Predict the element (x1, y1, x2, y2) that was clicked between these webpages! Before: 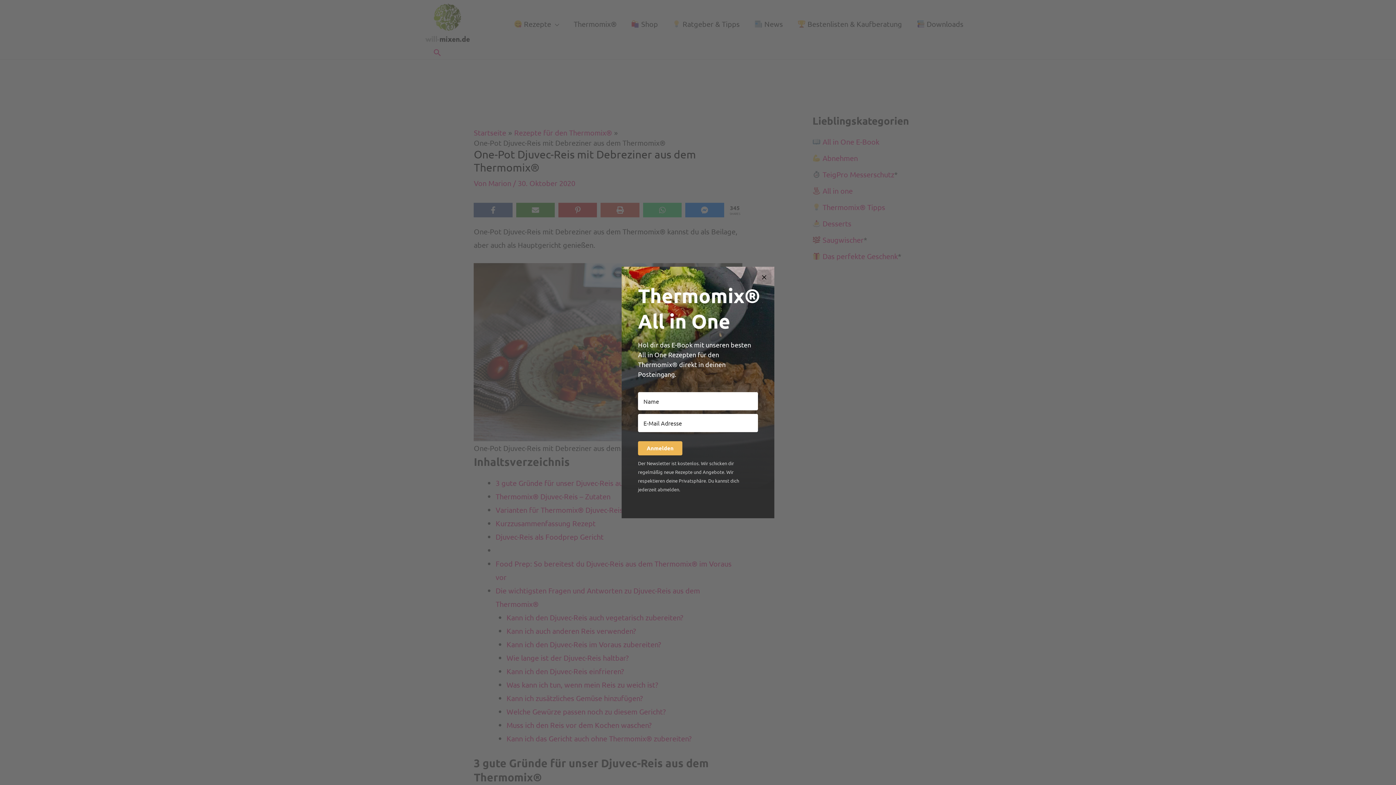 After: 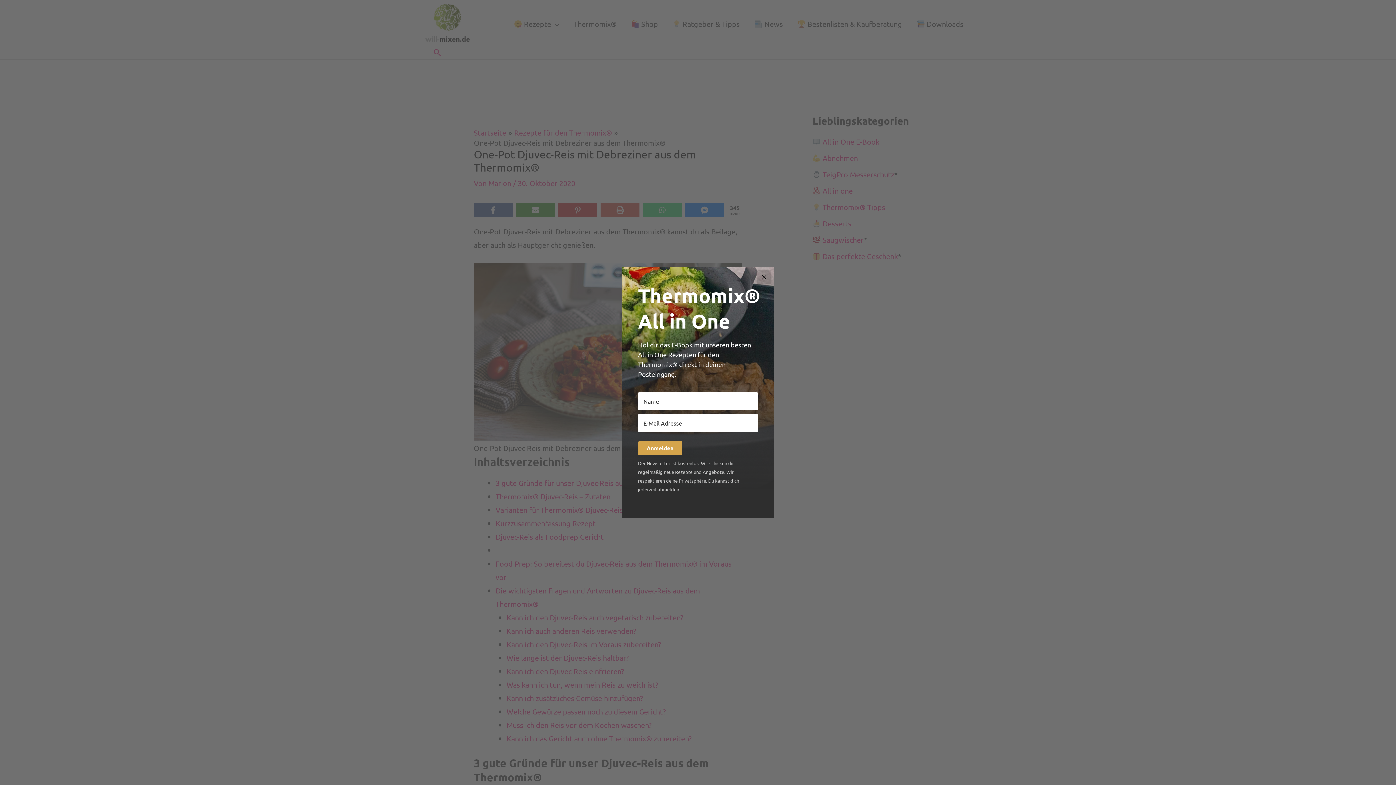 Action: label: Anmelden bbox: (638, 441, 682, 455)